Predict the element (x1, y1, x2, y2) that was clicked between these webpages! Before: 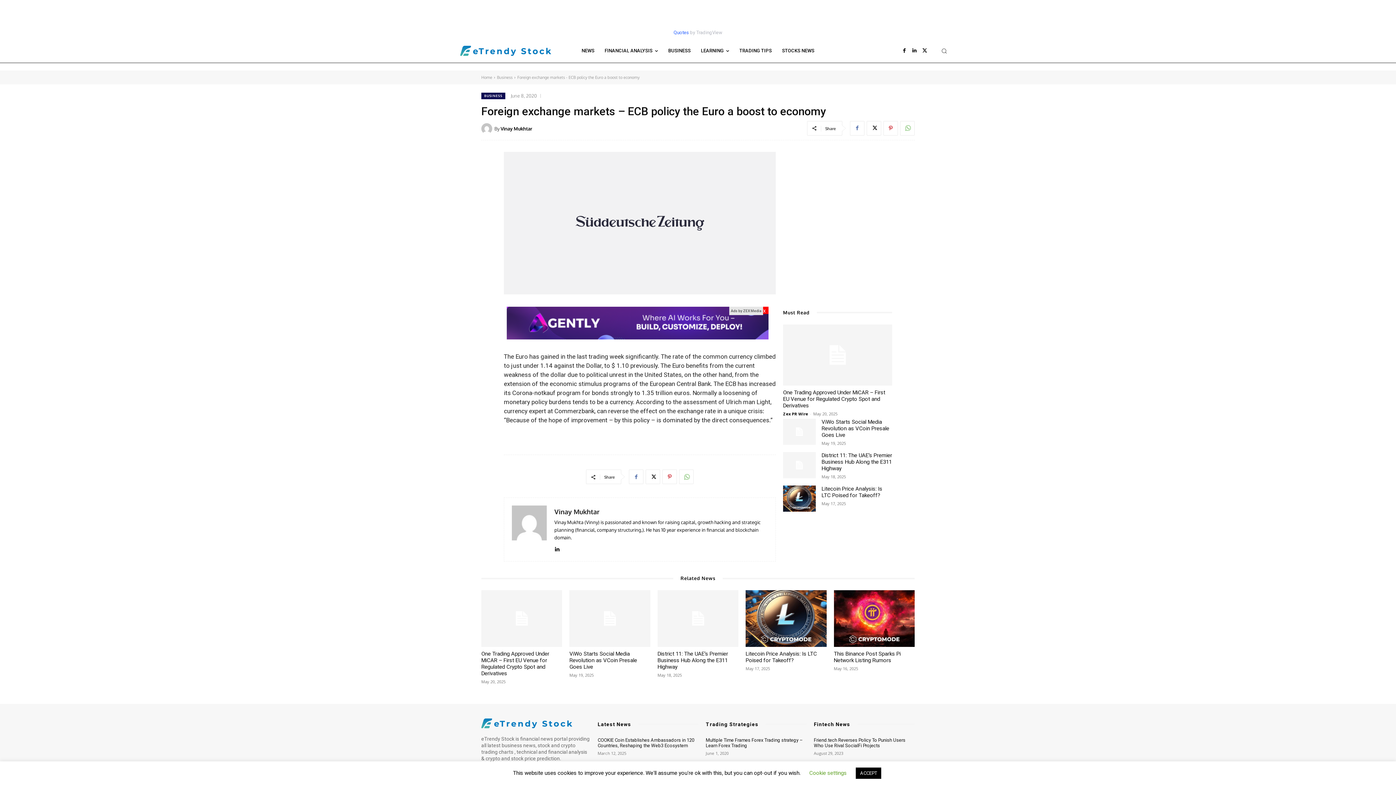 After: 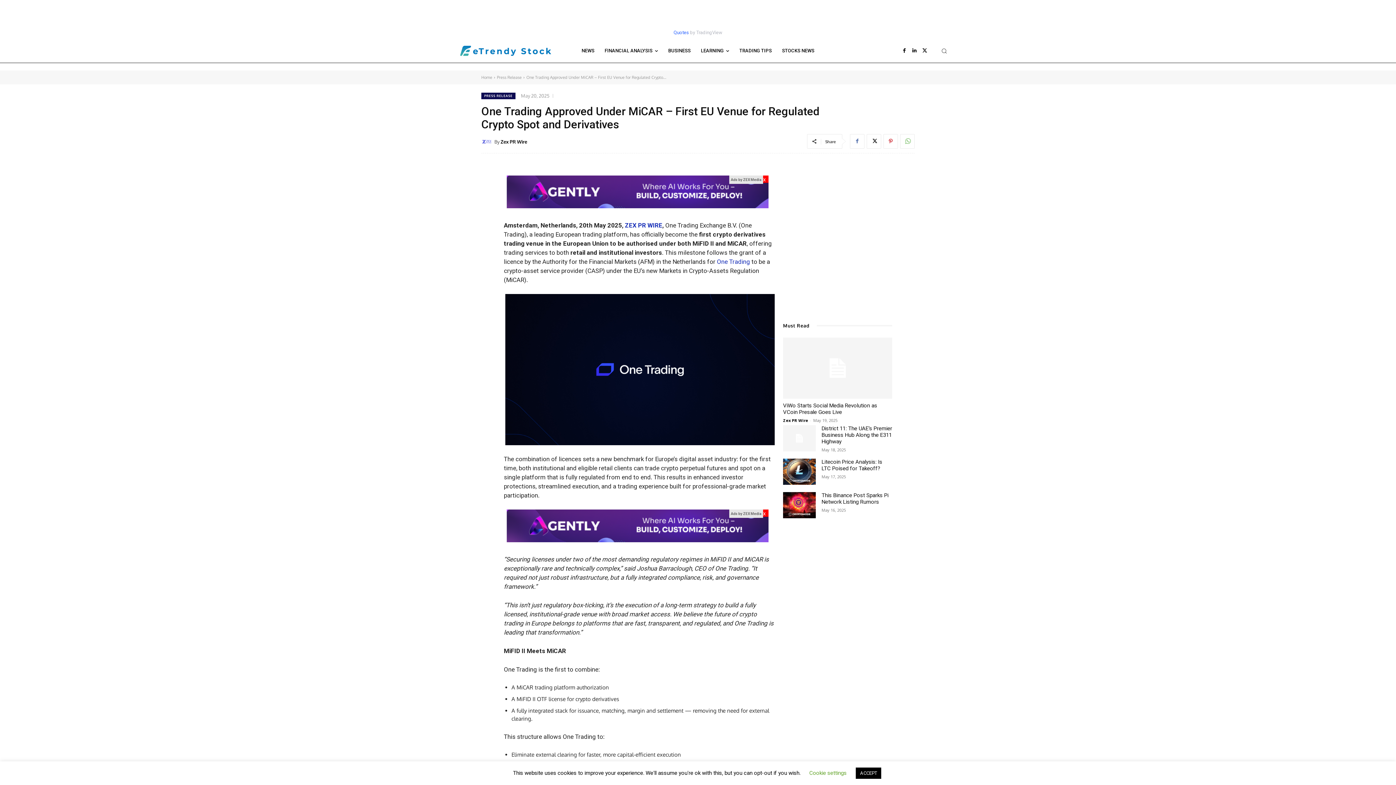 Action: bbox: (481, 590, 562, 647)